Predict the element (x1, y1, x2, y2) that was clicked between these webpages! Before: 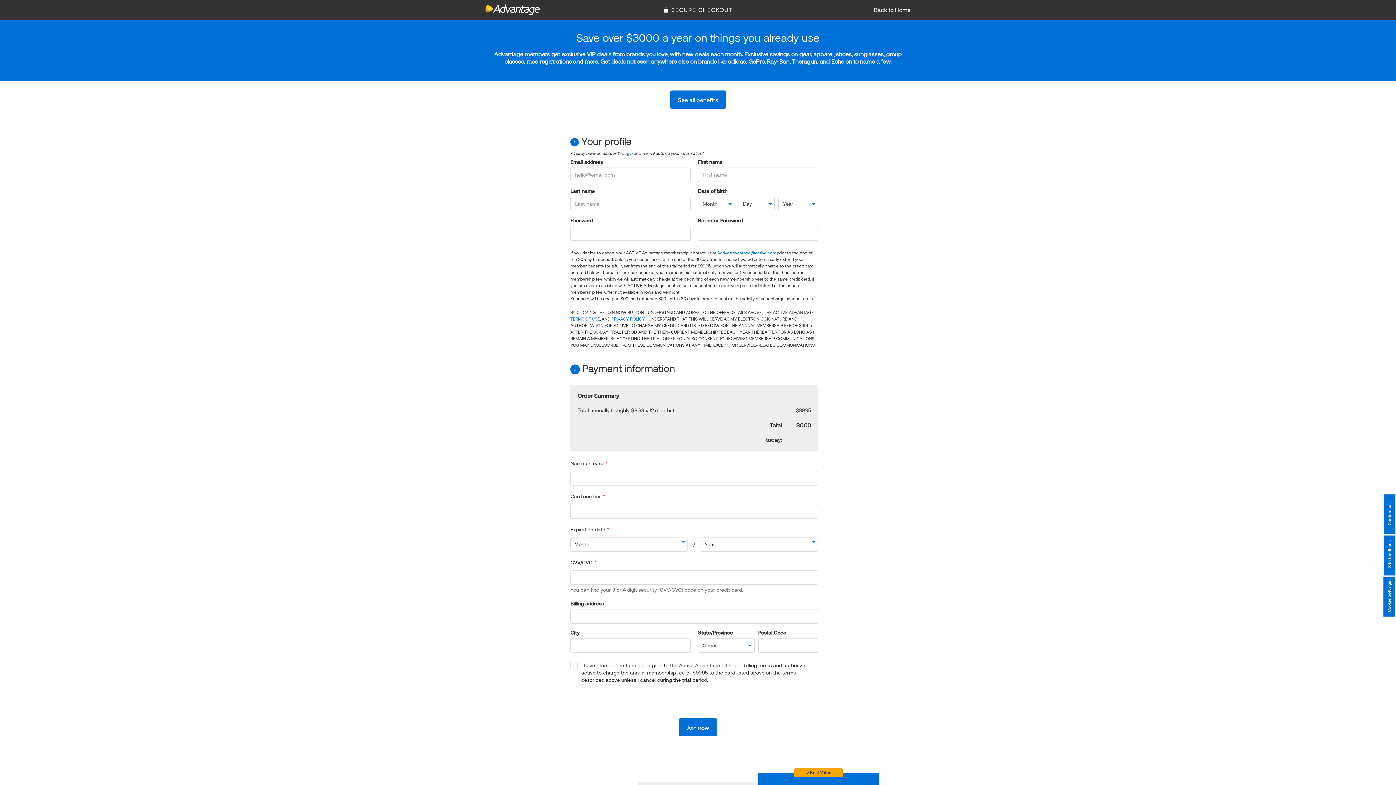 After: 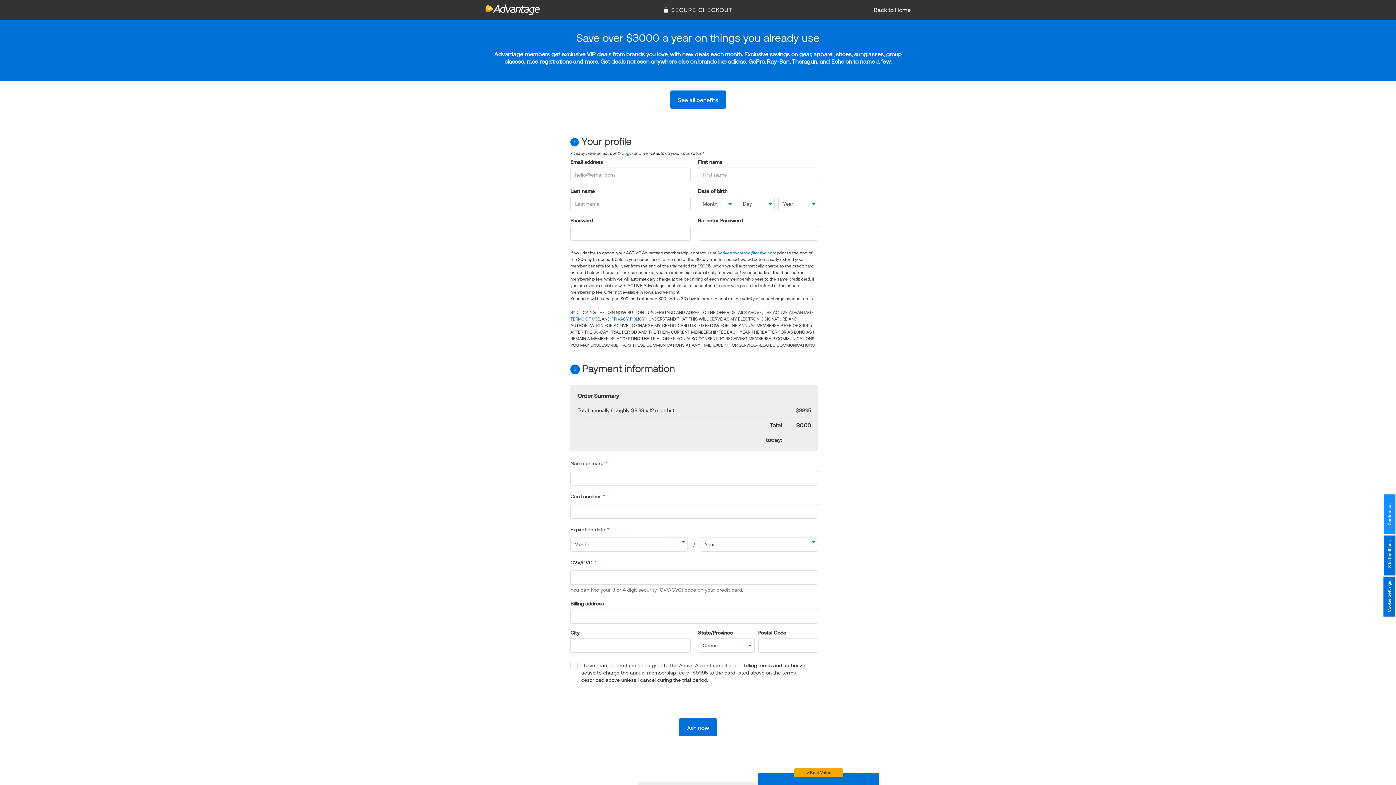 Action: label: Contact us bbox: (1384, 494, 1395, 534)